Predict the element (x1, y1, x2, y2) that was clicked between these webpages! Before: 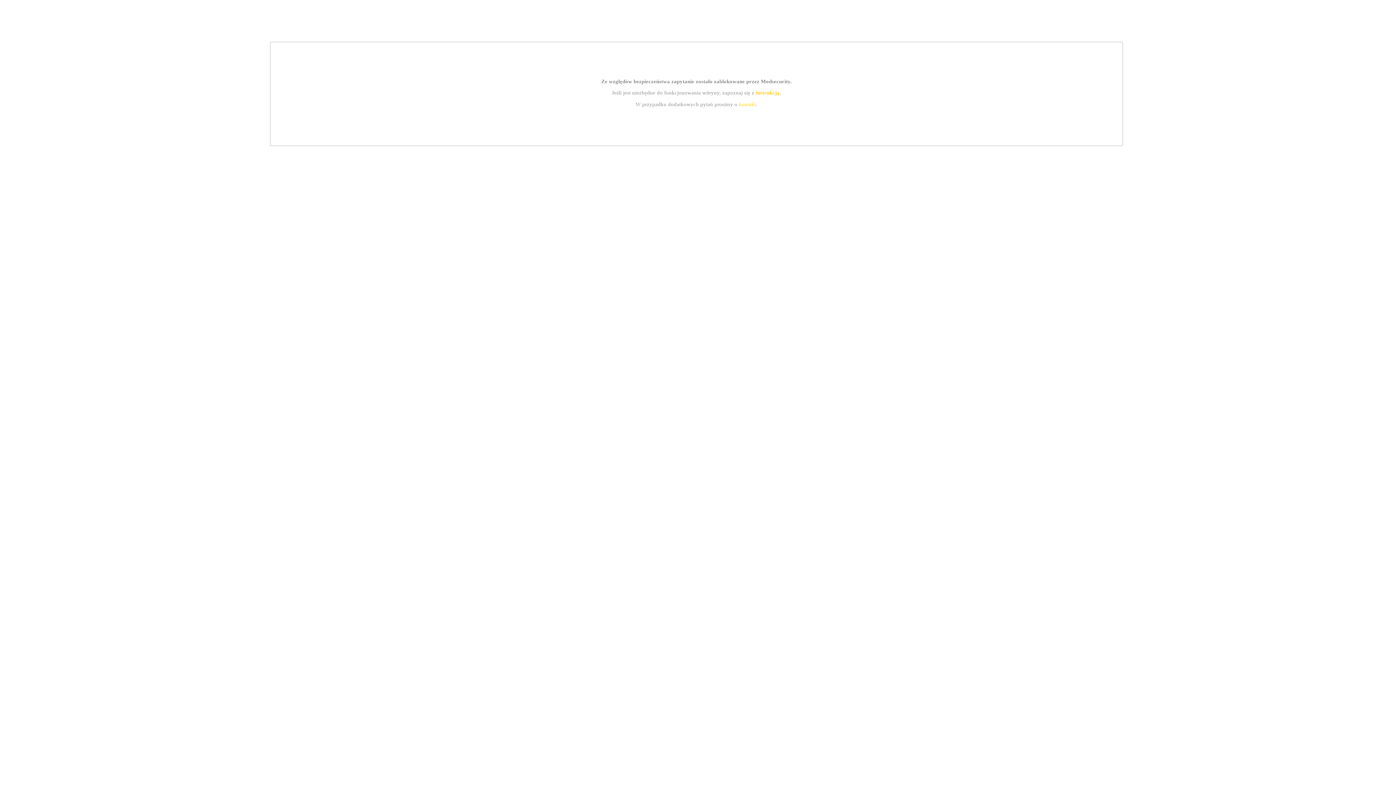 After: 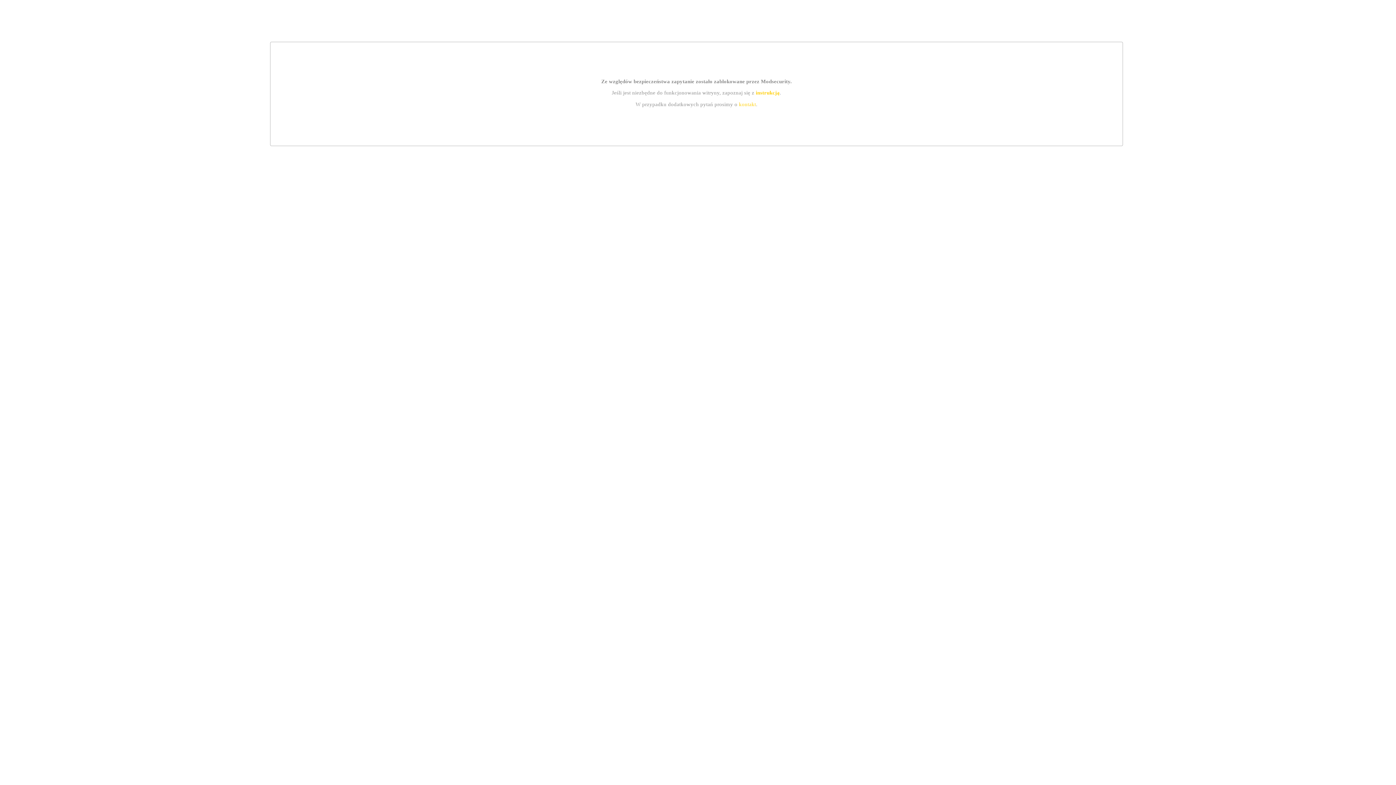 Action: bbox: (755, 89, 779, 95) label: instrukcją